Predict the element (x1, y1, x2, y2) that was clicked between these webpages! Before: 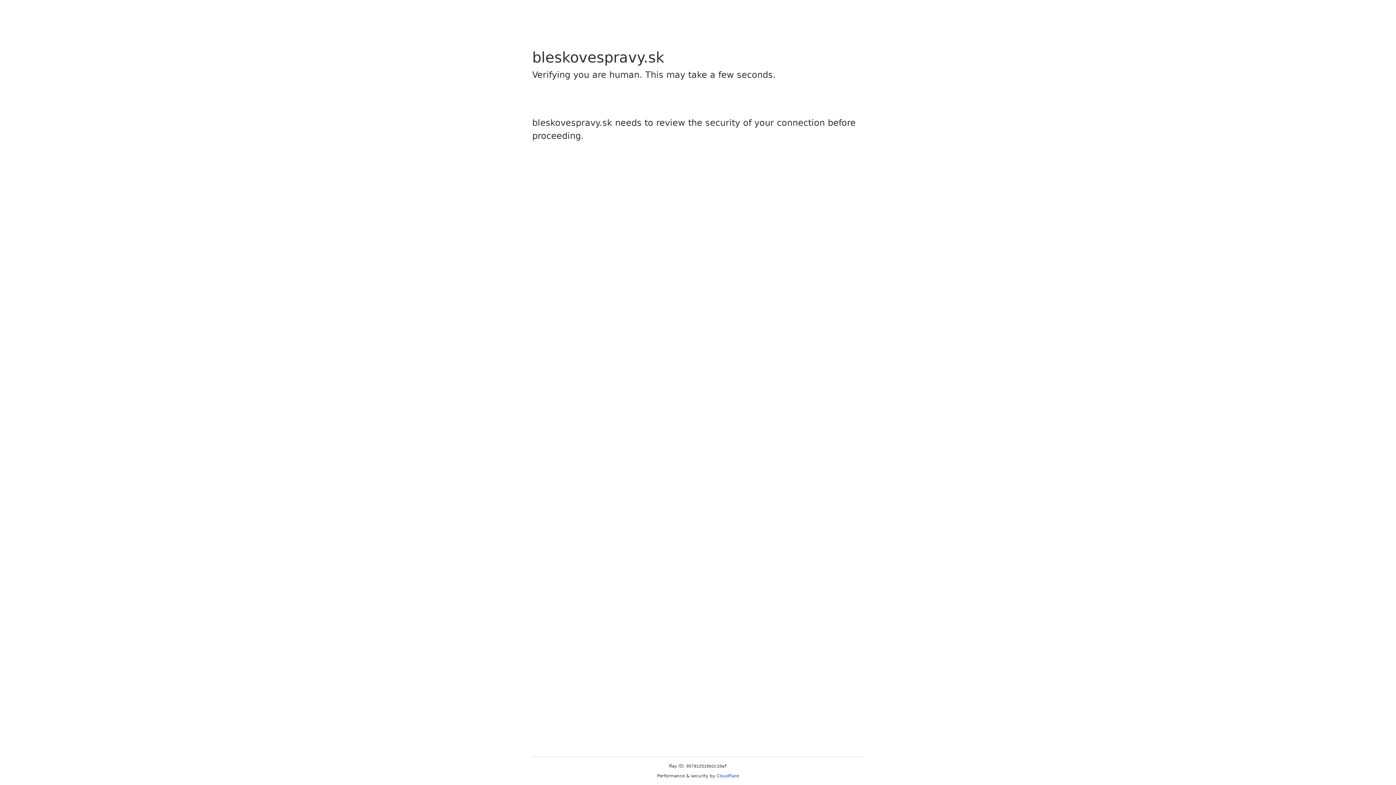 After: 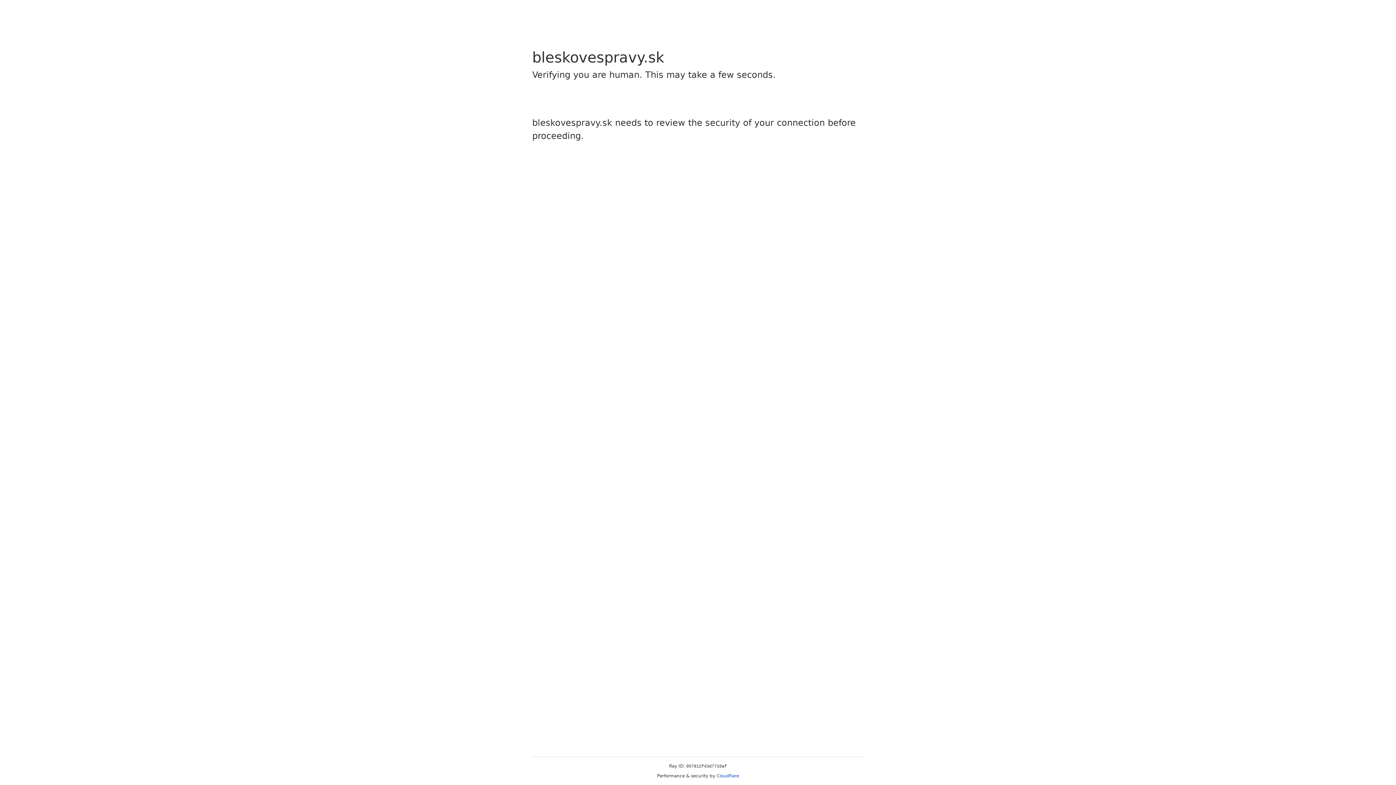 Action: label: Cloudflare bbox: (716, 773, 739, 778)